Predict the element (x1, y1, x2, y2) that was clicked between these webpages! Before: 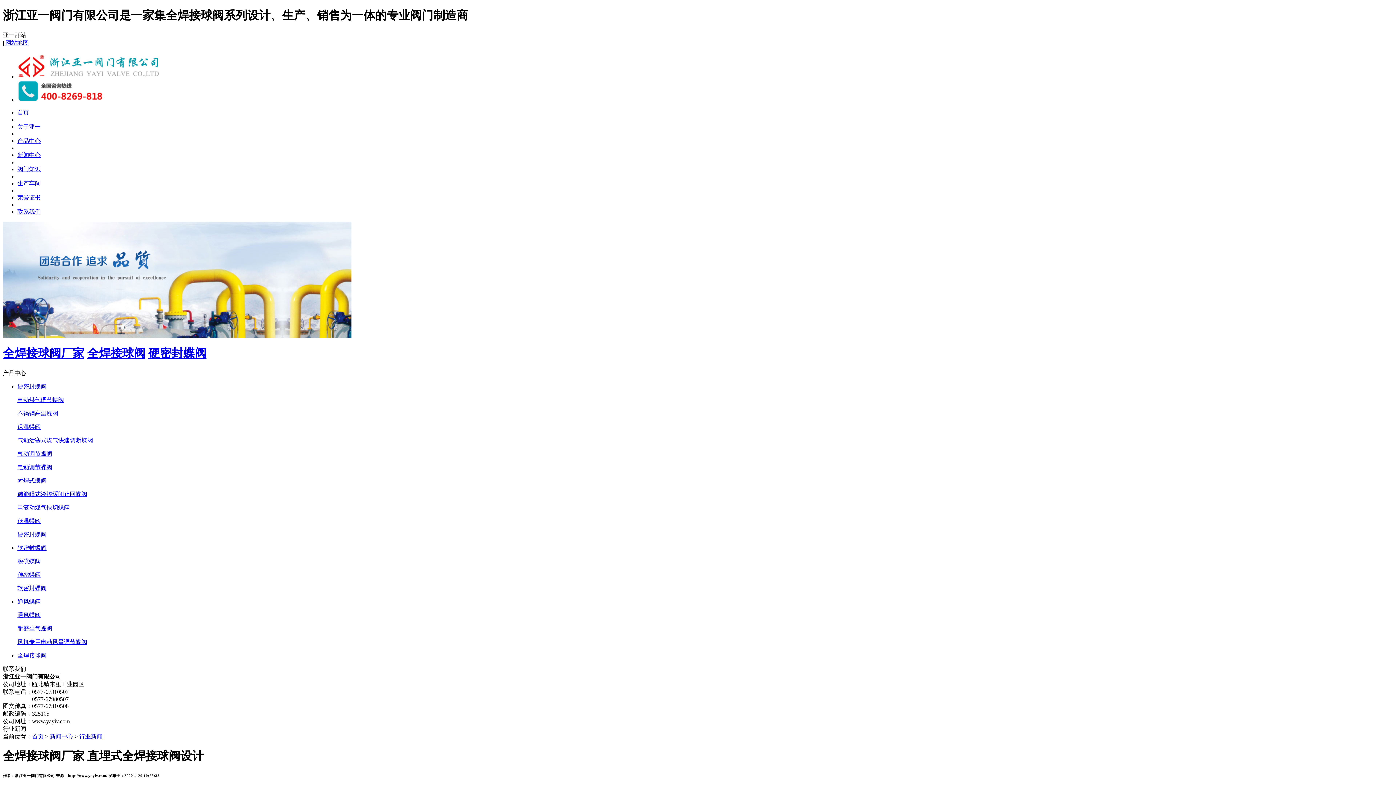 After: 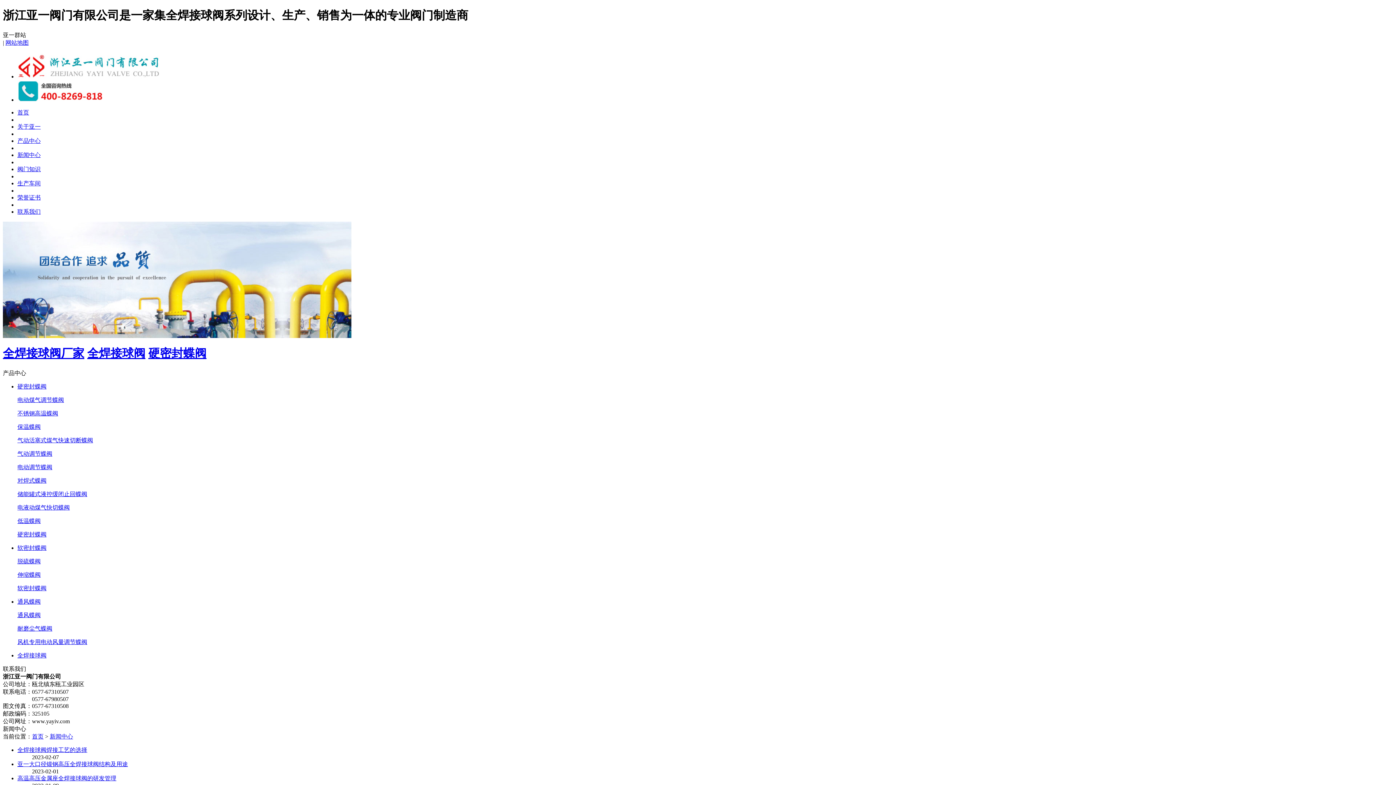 Action: label: 新闻中心 bbox: (49, 733, 73, 739)